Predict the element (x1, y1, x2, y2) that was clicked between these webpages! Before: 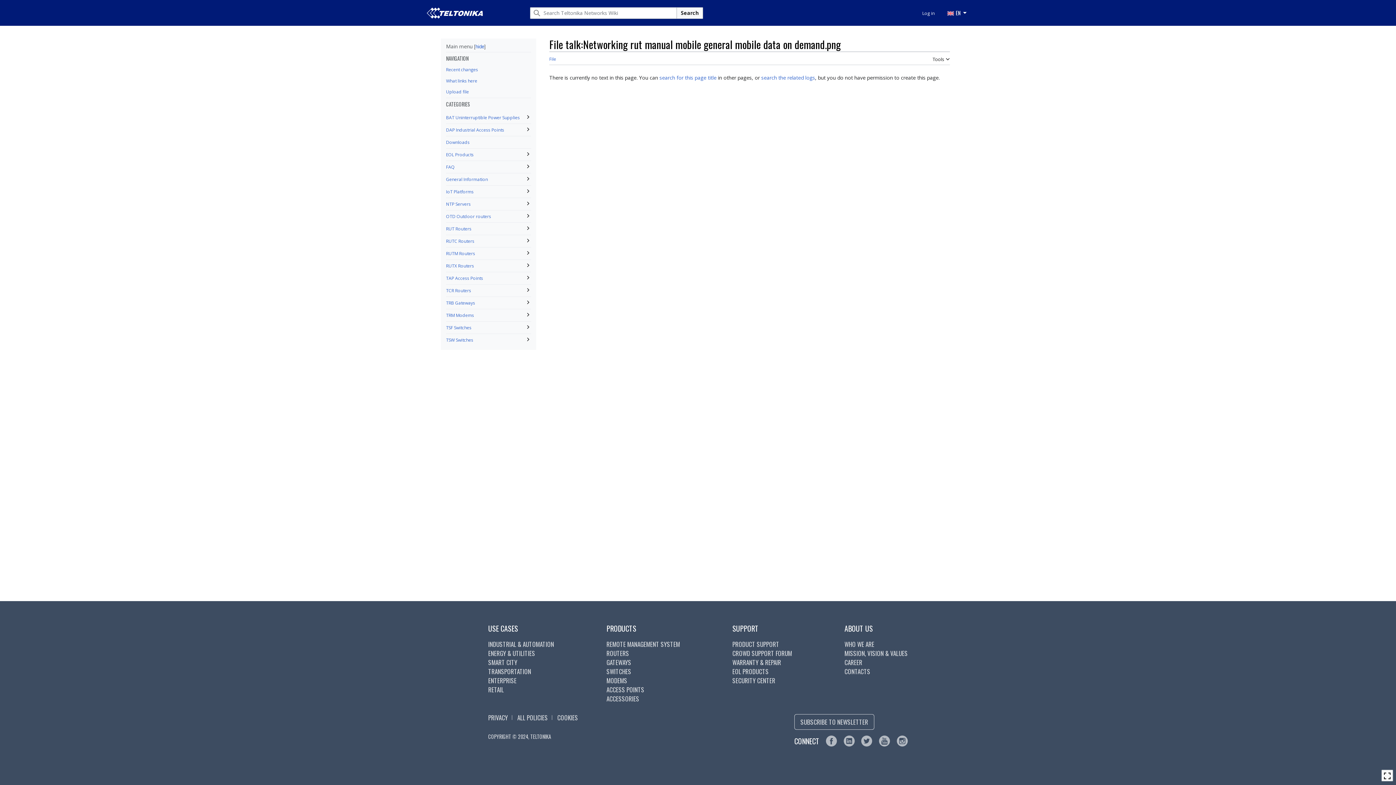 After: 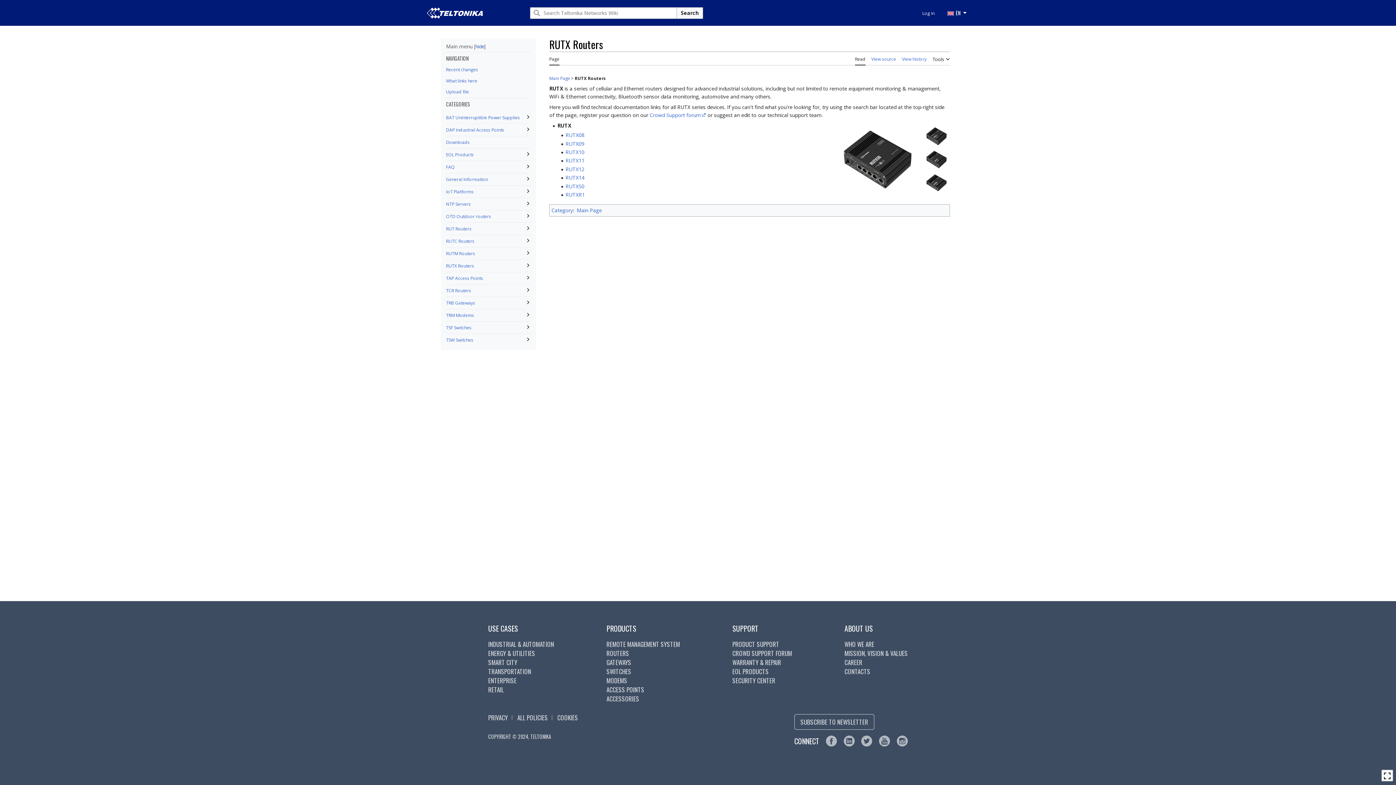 Action: label: RUTX Routers bbox: (446, 263, 474, 269)